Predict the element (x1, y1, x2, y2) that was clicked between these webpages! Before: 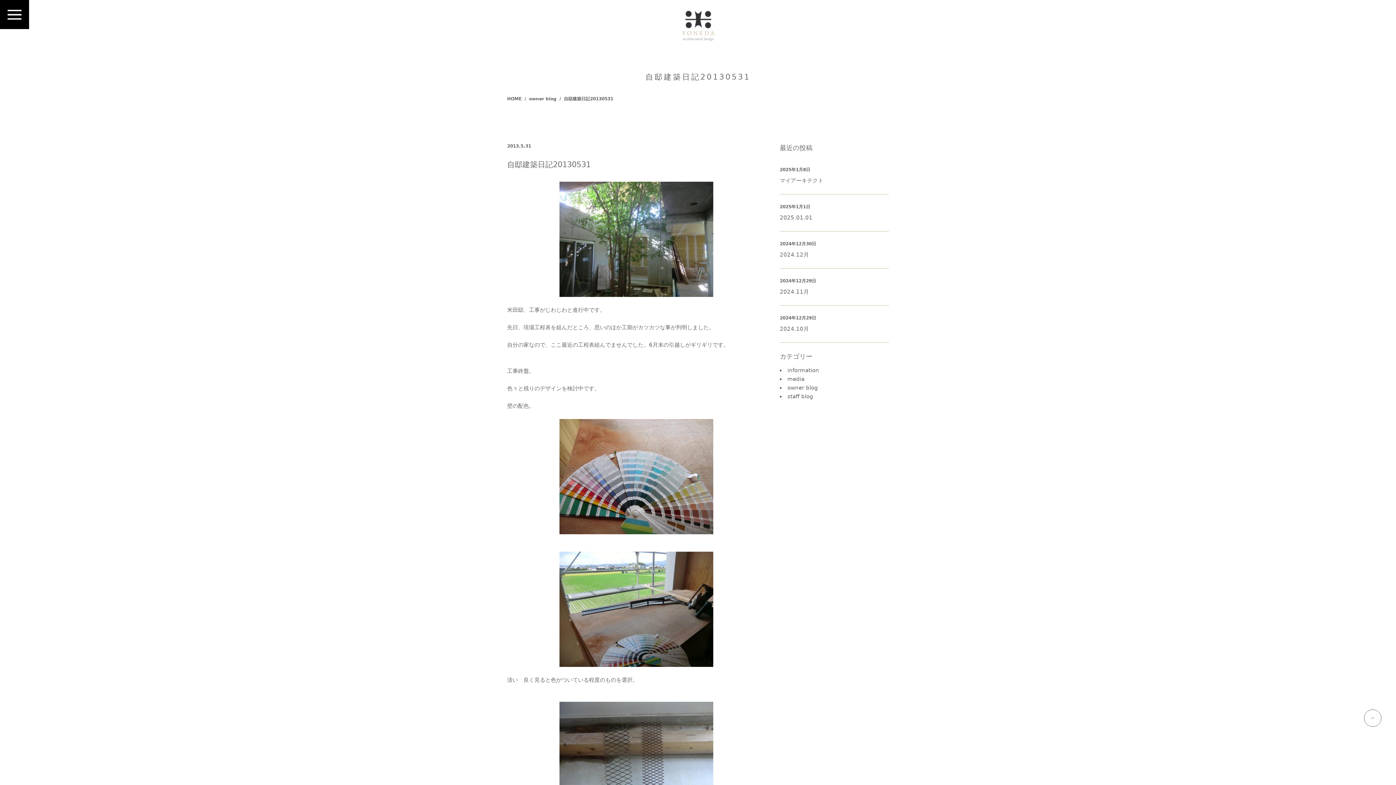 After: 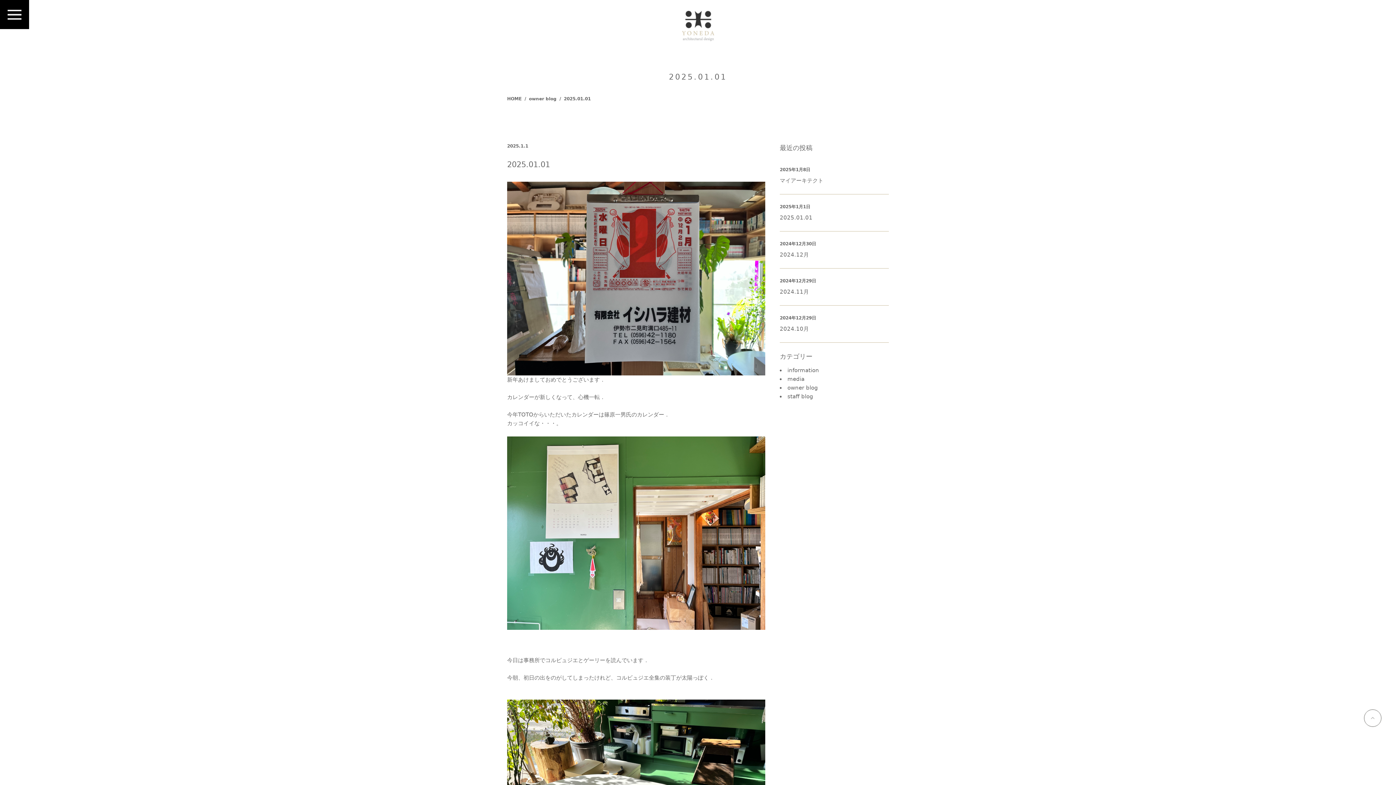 Action: bbox: (780, 213, 889, 222) label: 2025.01.01